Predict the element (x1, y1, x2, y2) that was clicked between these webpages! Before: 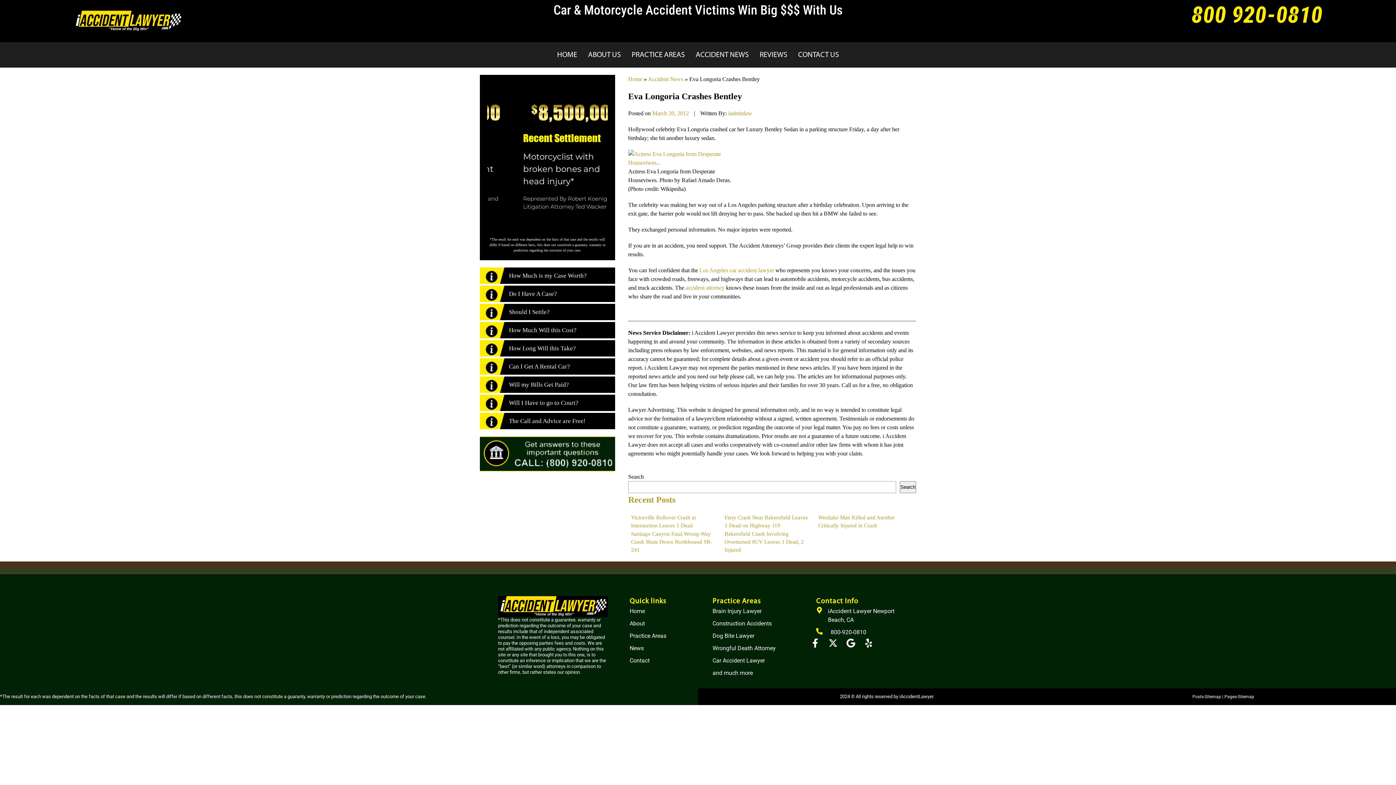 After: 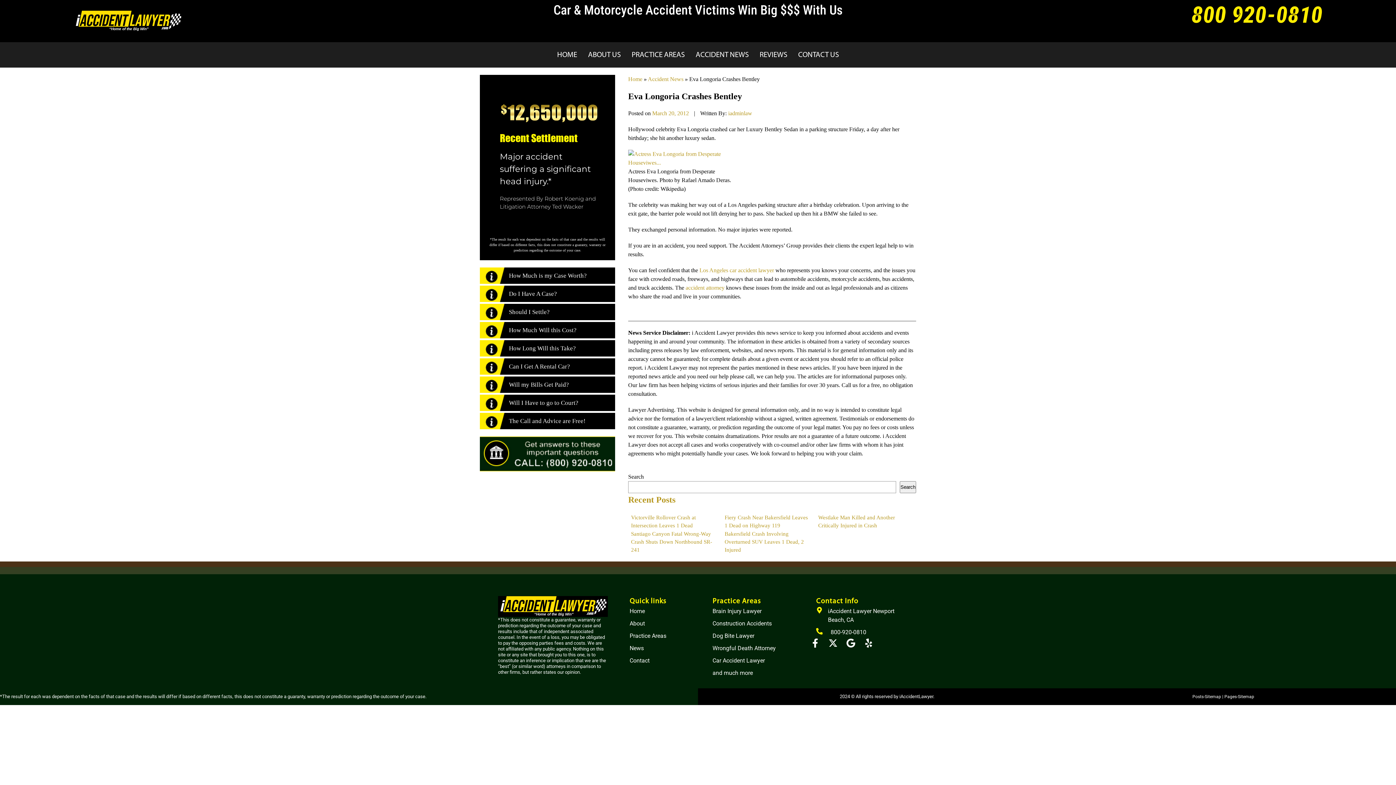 Action: label: Car & Motorcycle Accident Victims Win Big $$$ With Us bbox: (553, 2, 842, 17)